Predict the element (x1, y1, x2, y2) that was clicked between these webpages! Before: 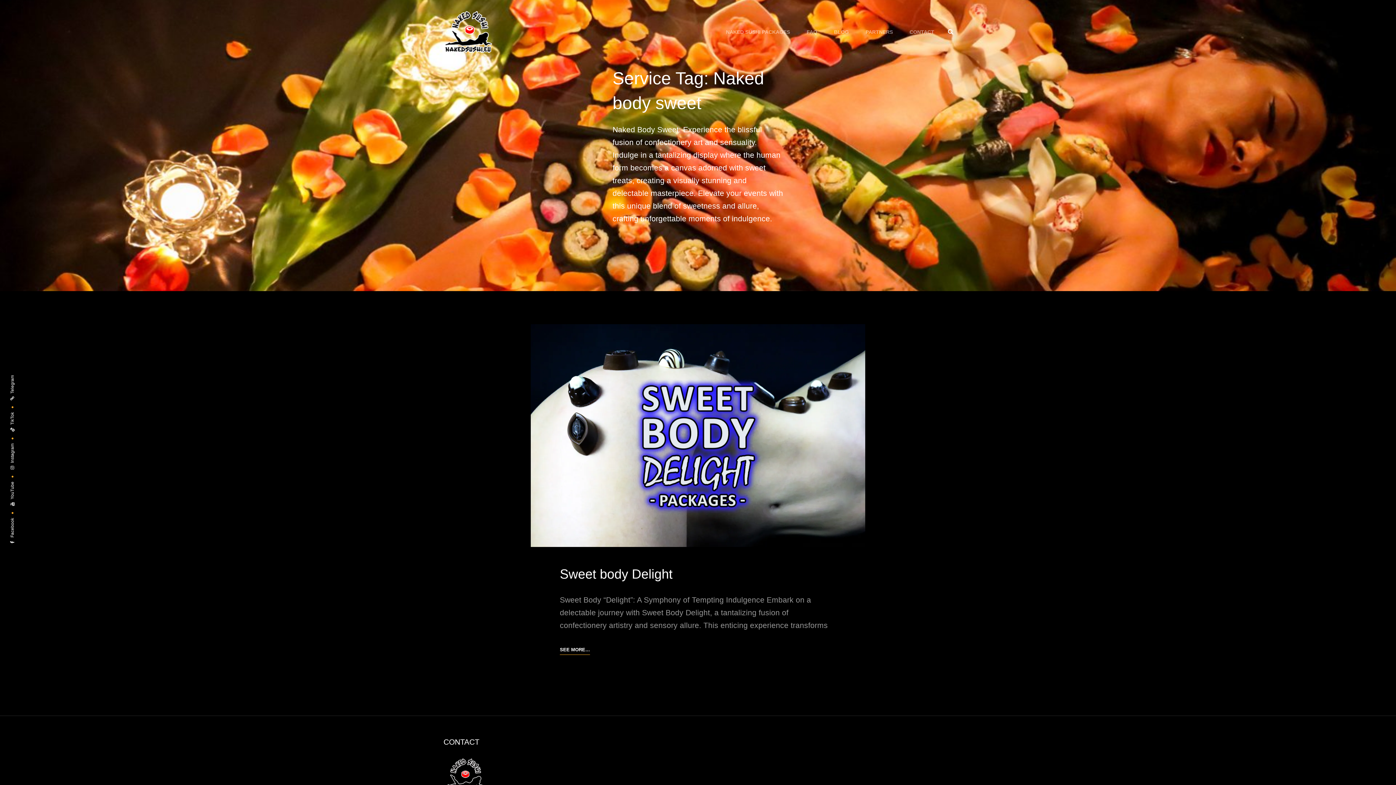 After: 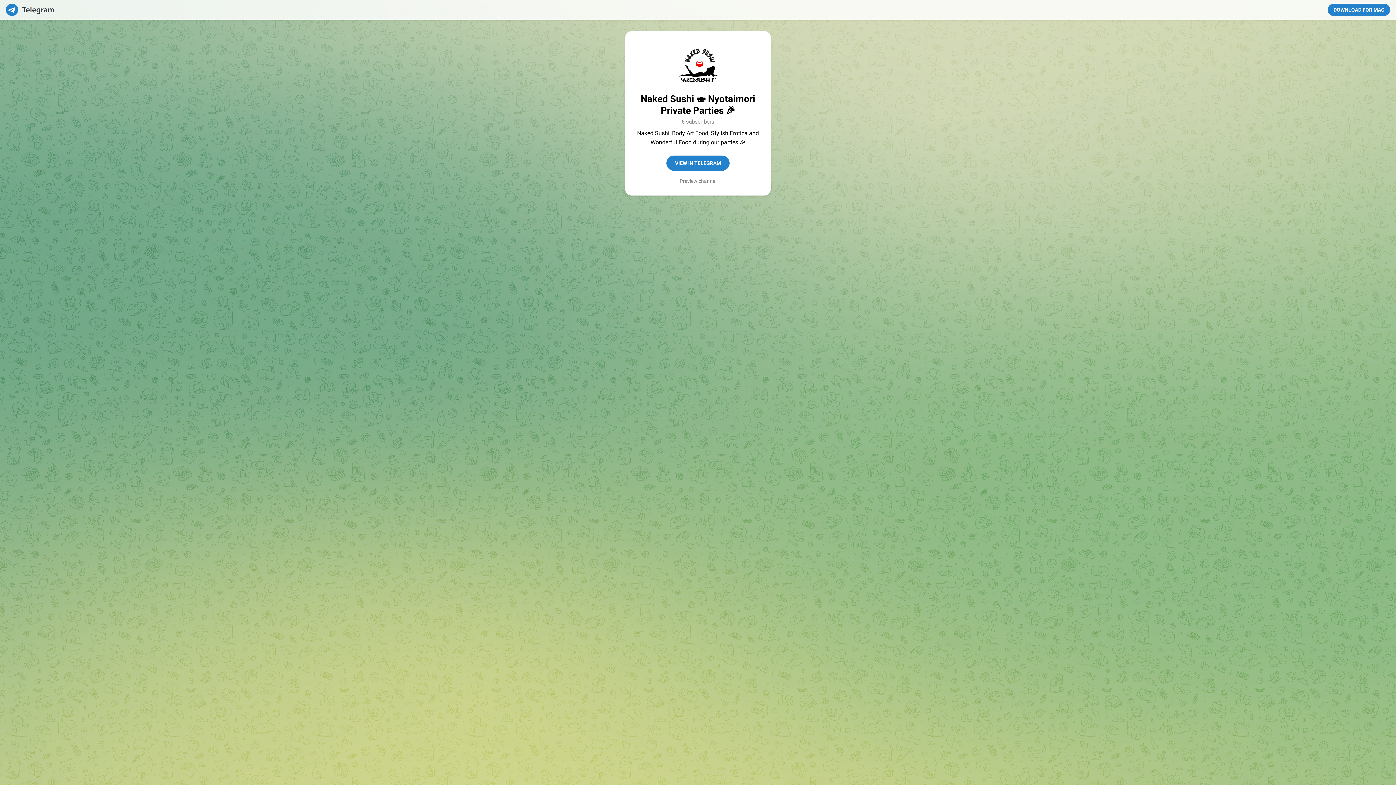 Action: label: Telegram bbox: (8, 375, 16, 400)